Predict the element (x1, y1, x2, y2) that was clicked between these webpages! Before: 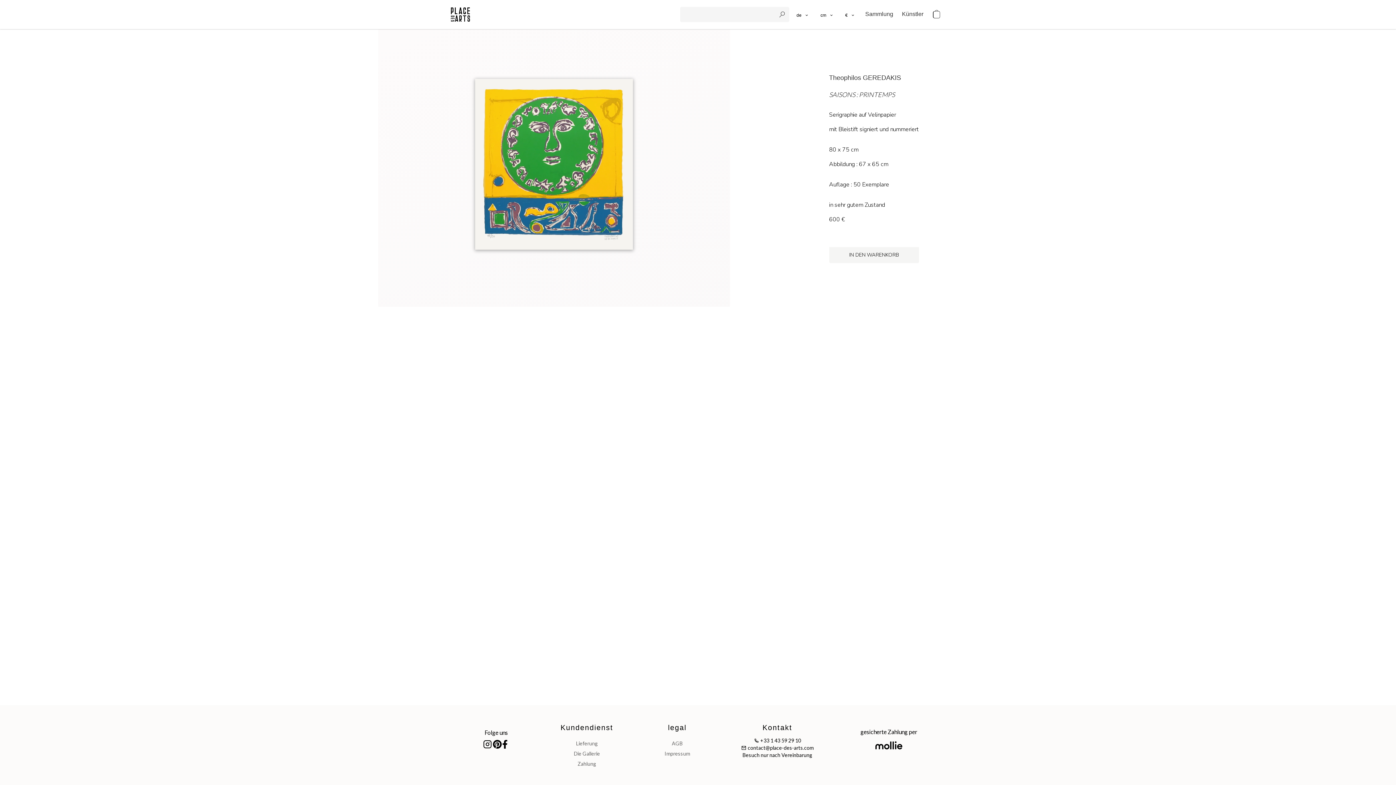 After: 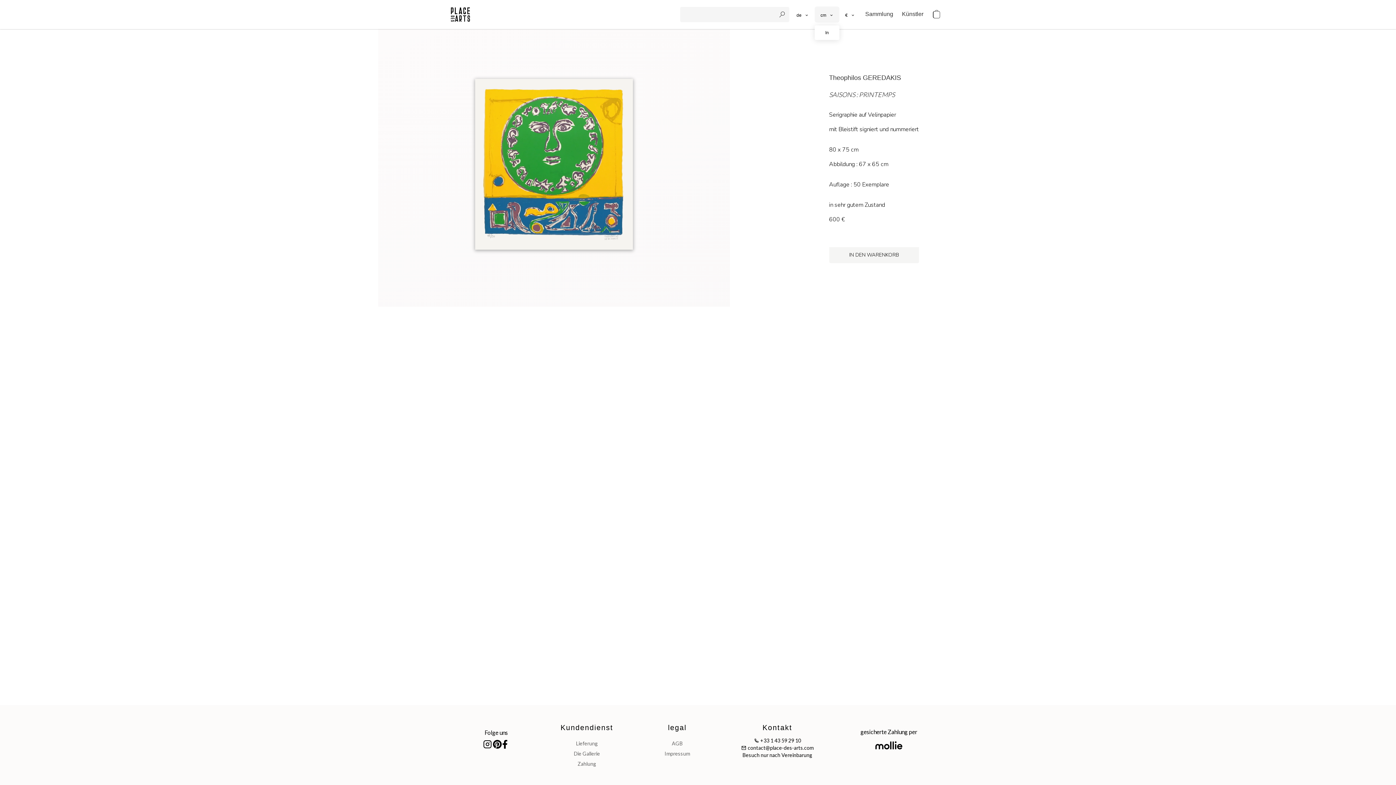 Action: label: metrics bbox: (814, 6, 839, 22)